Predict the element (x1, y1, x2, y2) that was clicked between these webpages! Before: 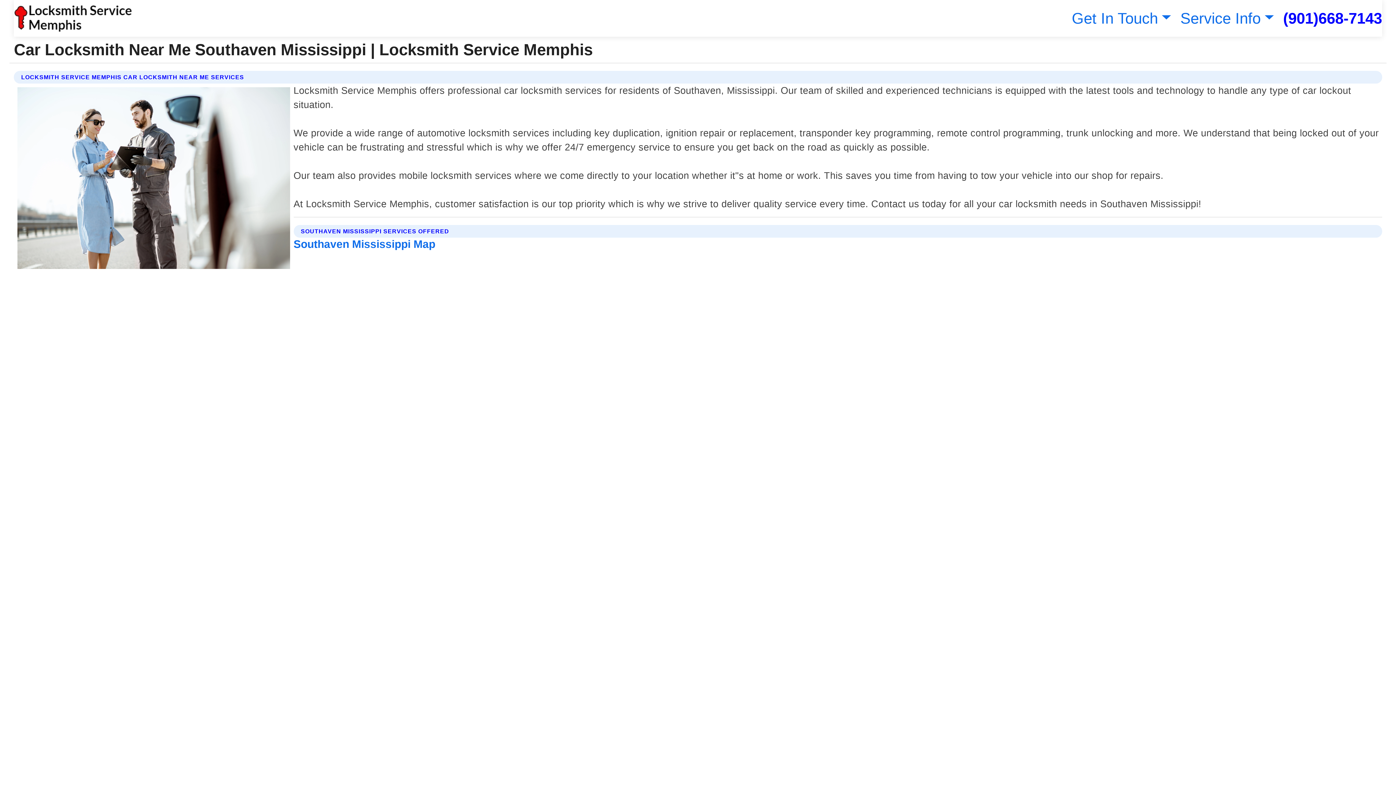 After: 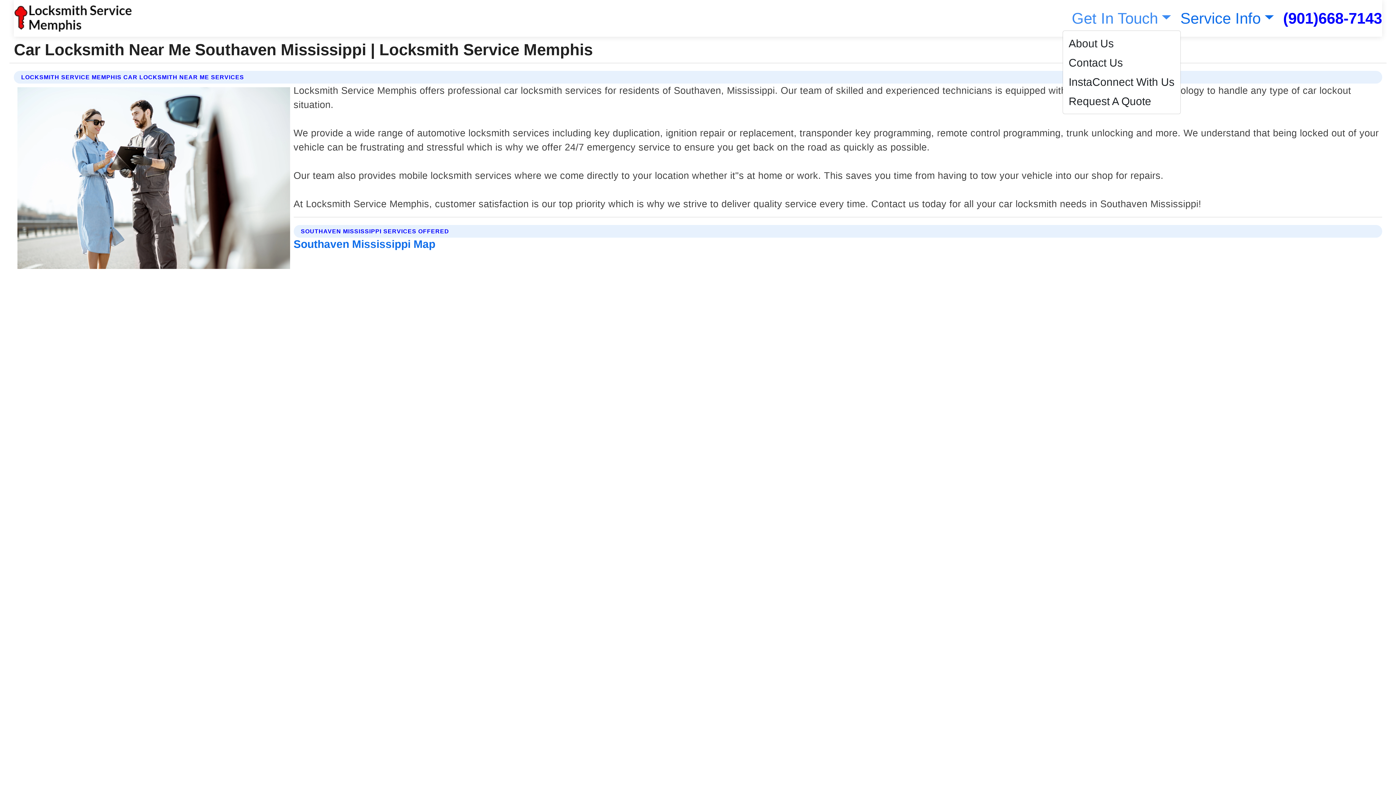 Action: label: Get In Touch bbox: (1068, 9, 1171, 26)